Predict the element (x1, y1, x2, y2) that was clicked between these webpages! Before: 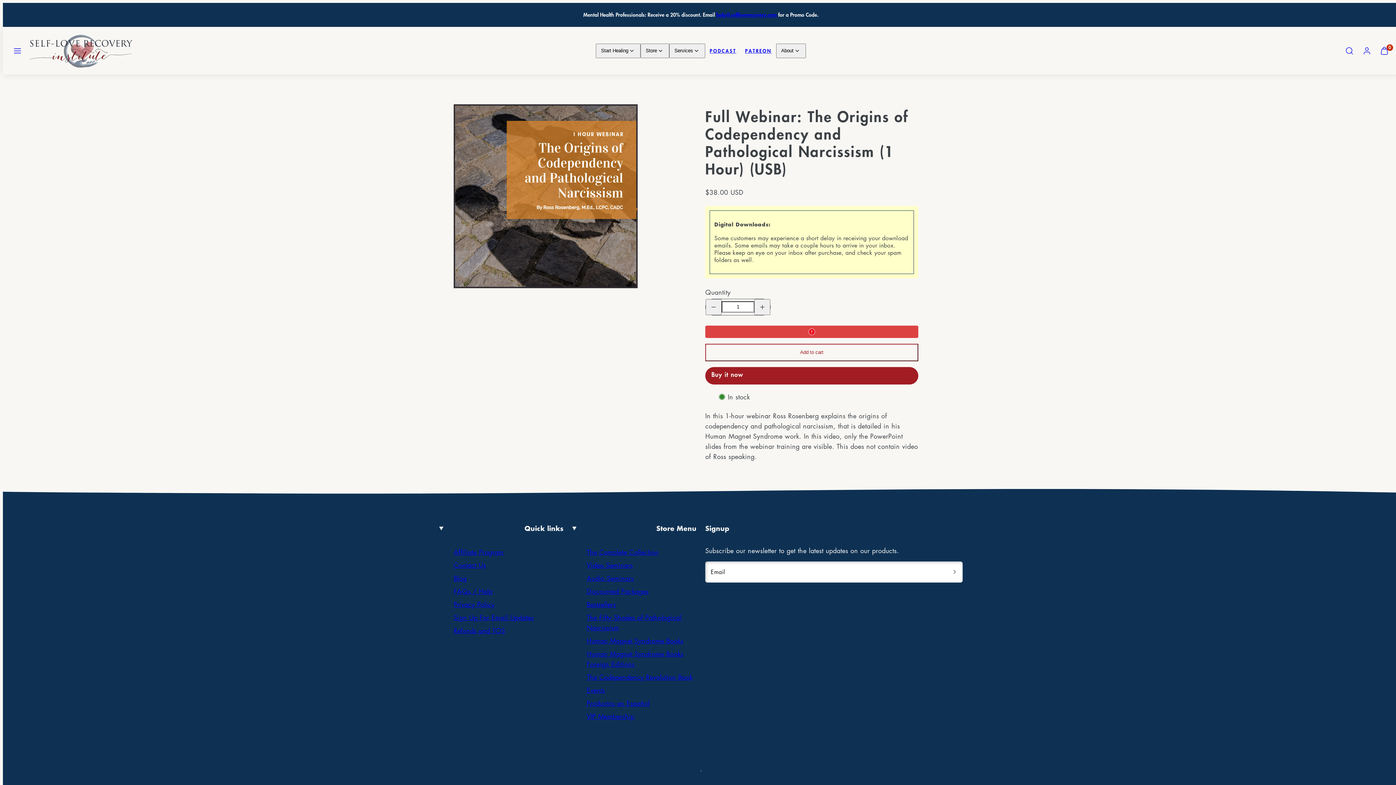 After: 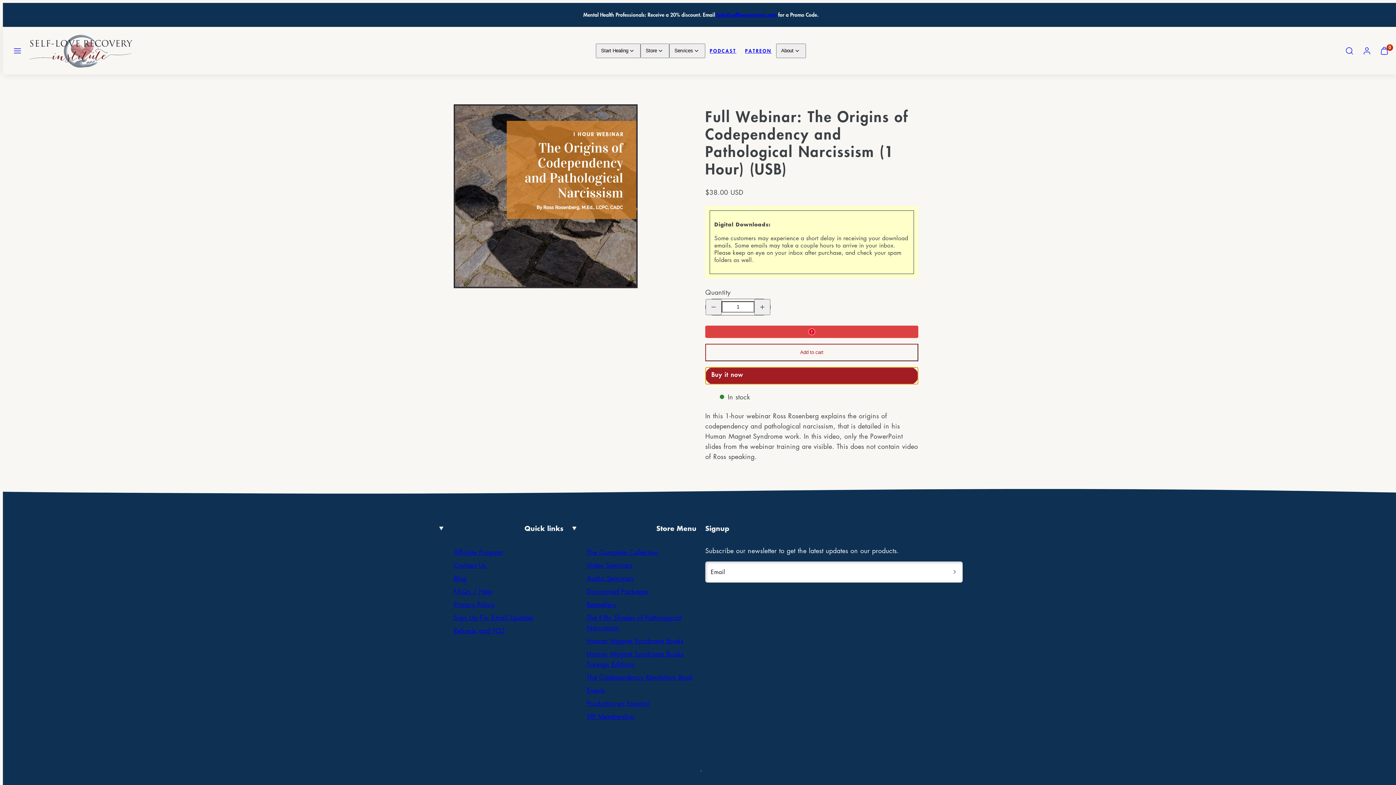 Action: label: Buy it now bbox: (705, 367, 918, 384)